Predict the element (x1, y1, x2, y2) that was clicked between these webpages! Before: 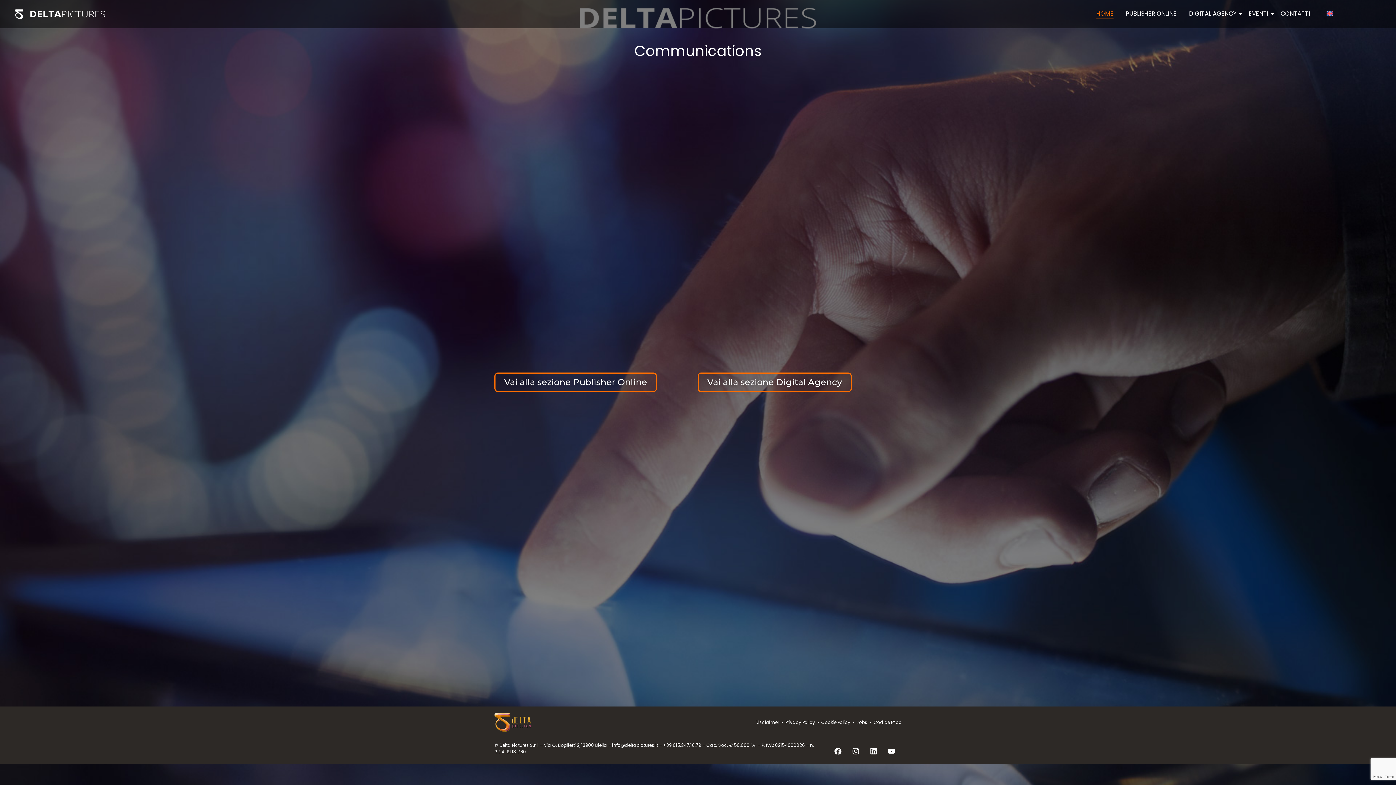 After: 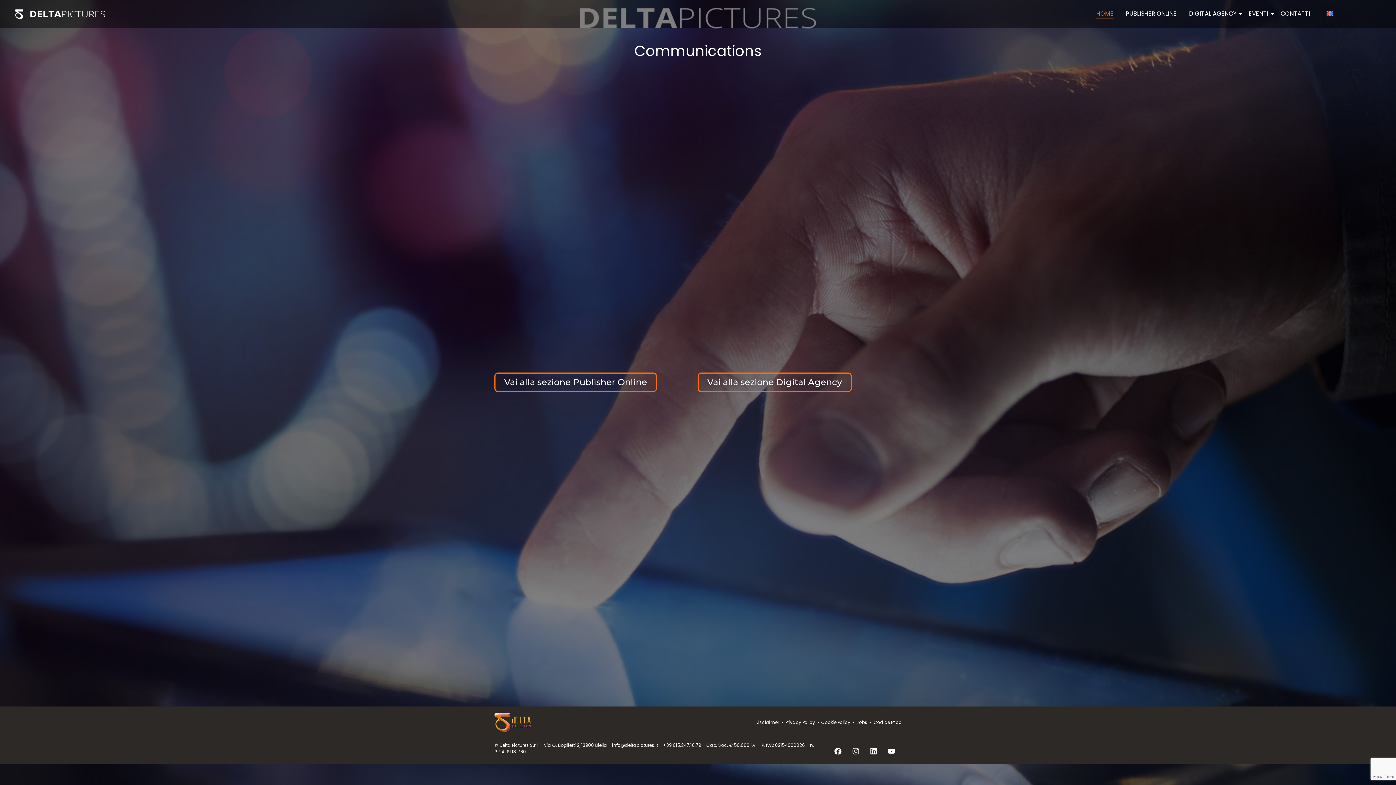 Action: label: Instagram bbox: (848, 744, 863, 758)